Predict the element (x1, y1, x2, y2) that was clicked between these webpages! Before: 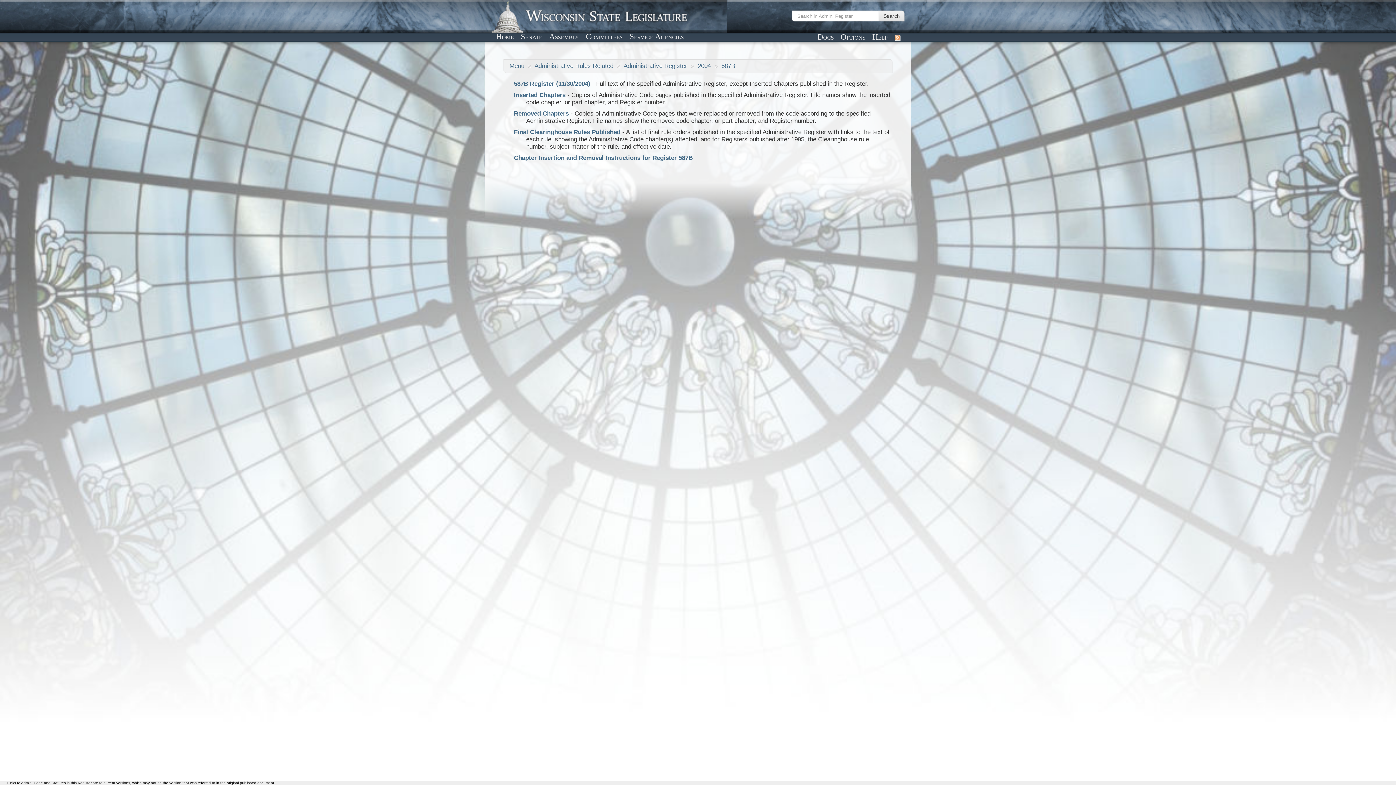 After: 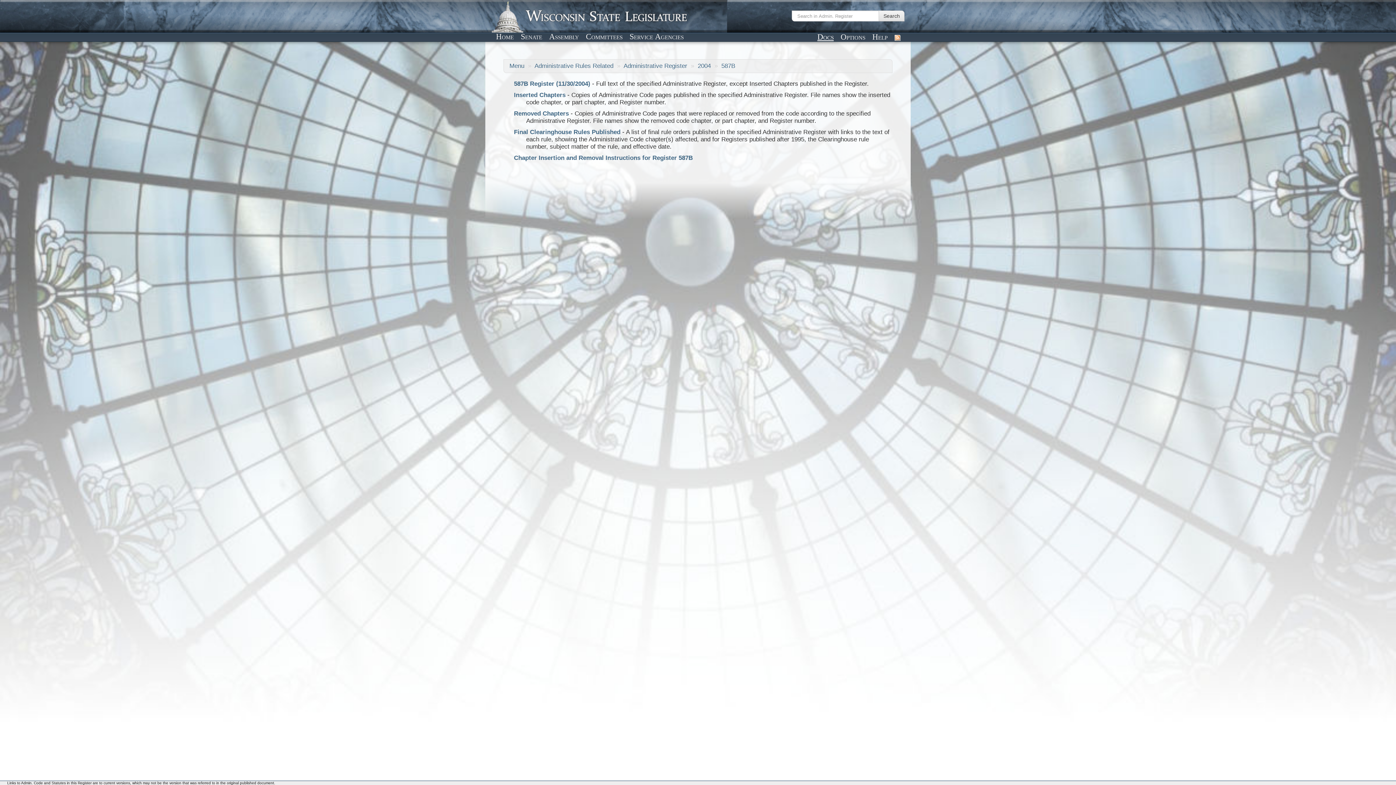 Action: label: Docs bbox: (815, 31, 836, 42)